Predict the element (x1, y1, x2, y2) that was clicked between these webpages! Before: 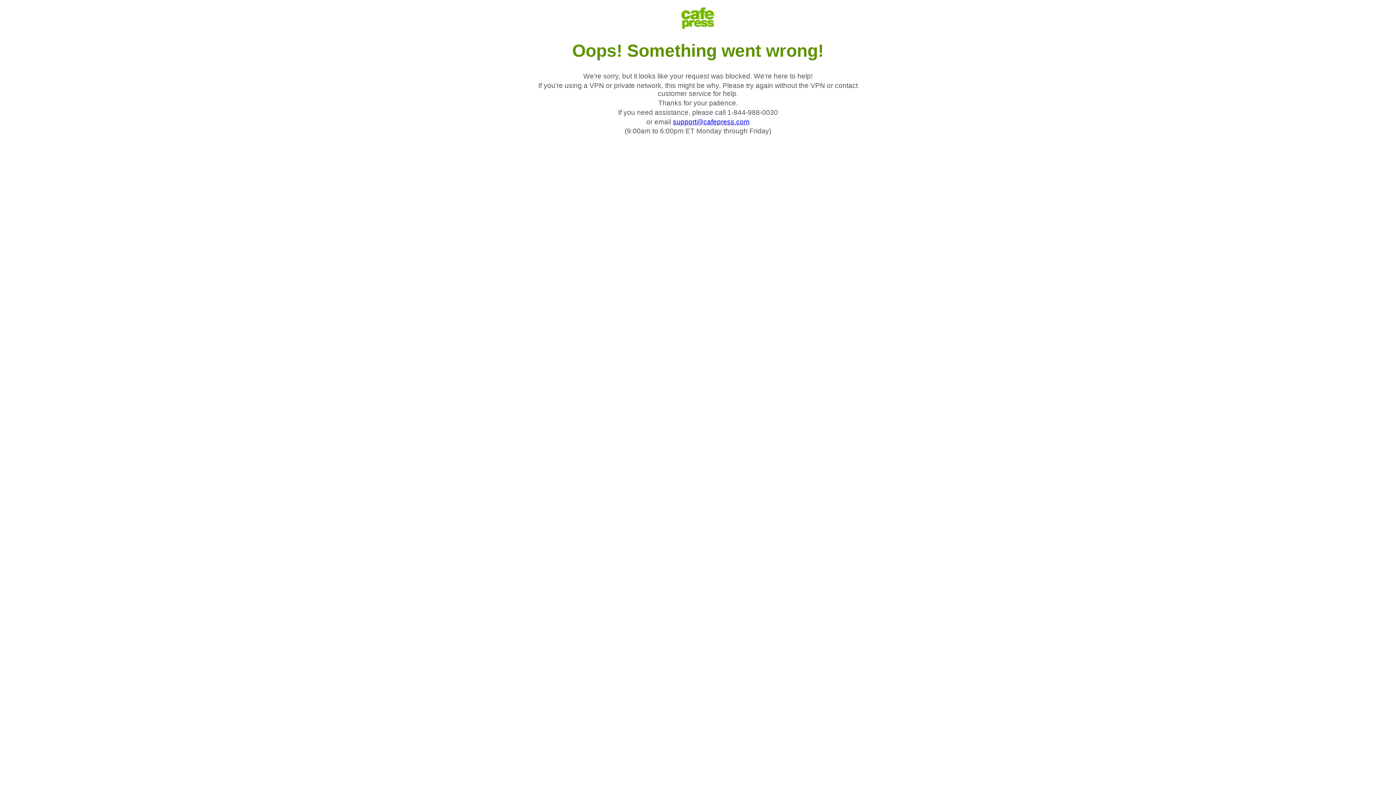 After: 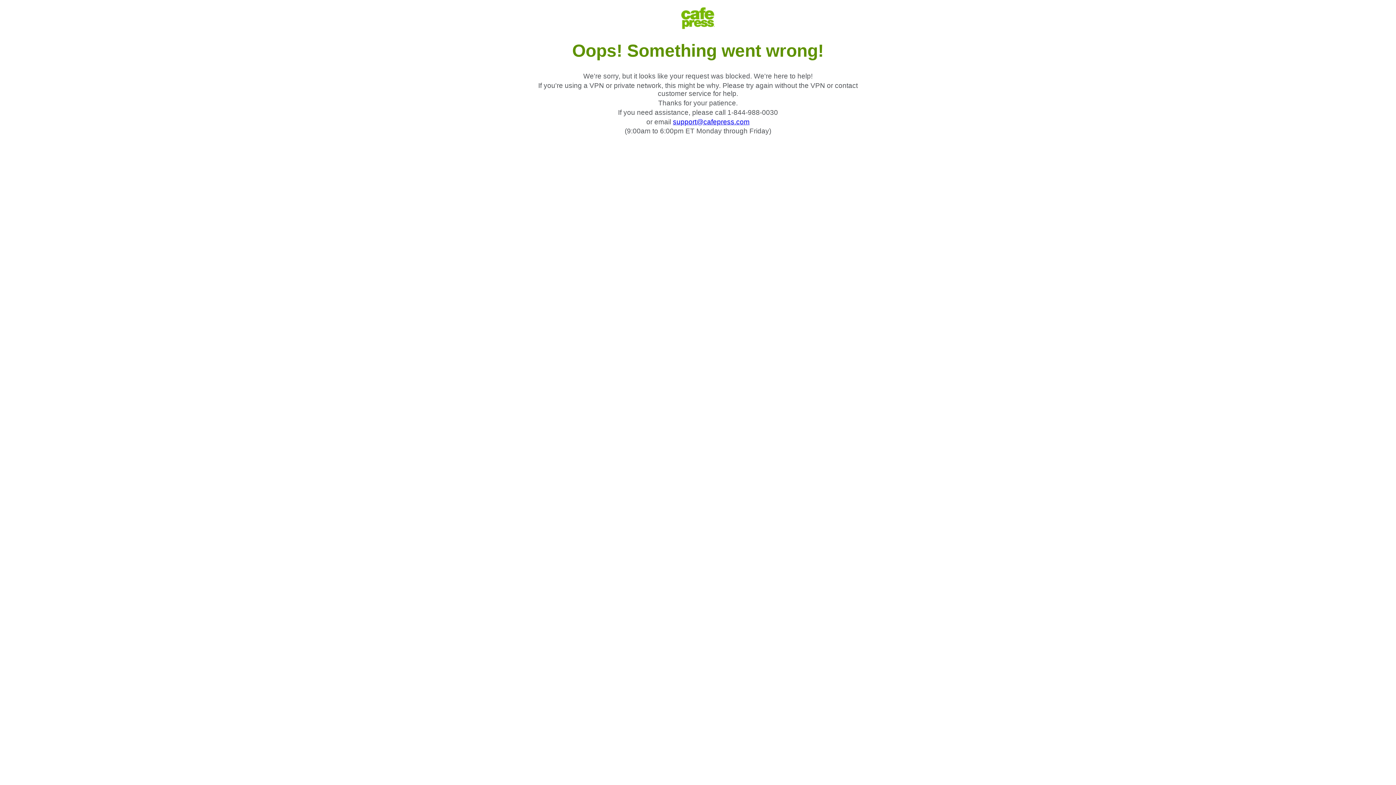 Action: label: support@cafepress.com bbox: (673, 118, 749, 125)